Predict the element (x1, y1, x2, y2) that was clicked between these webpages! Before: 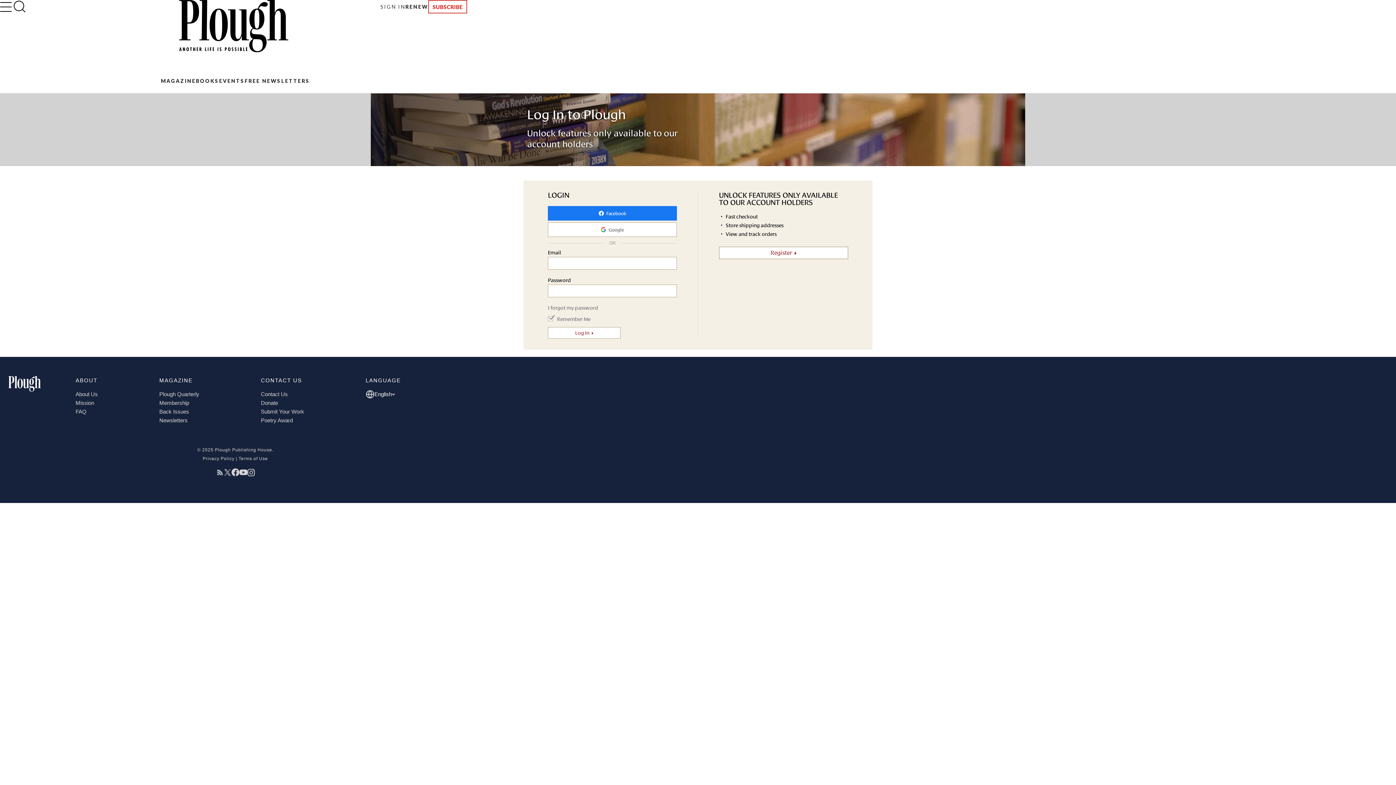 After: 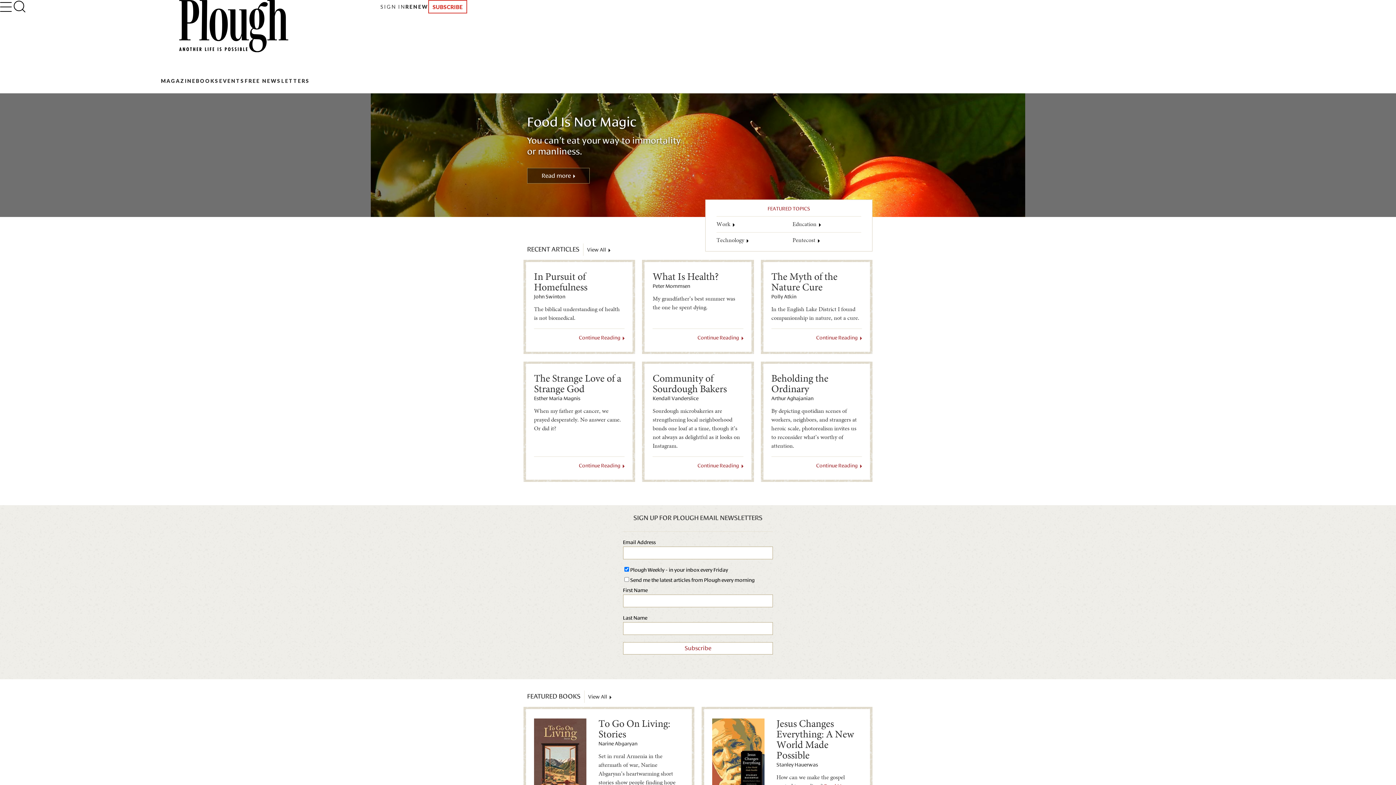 Action: bbox: (8, 376, 41, 393)